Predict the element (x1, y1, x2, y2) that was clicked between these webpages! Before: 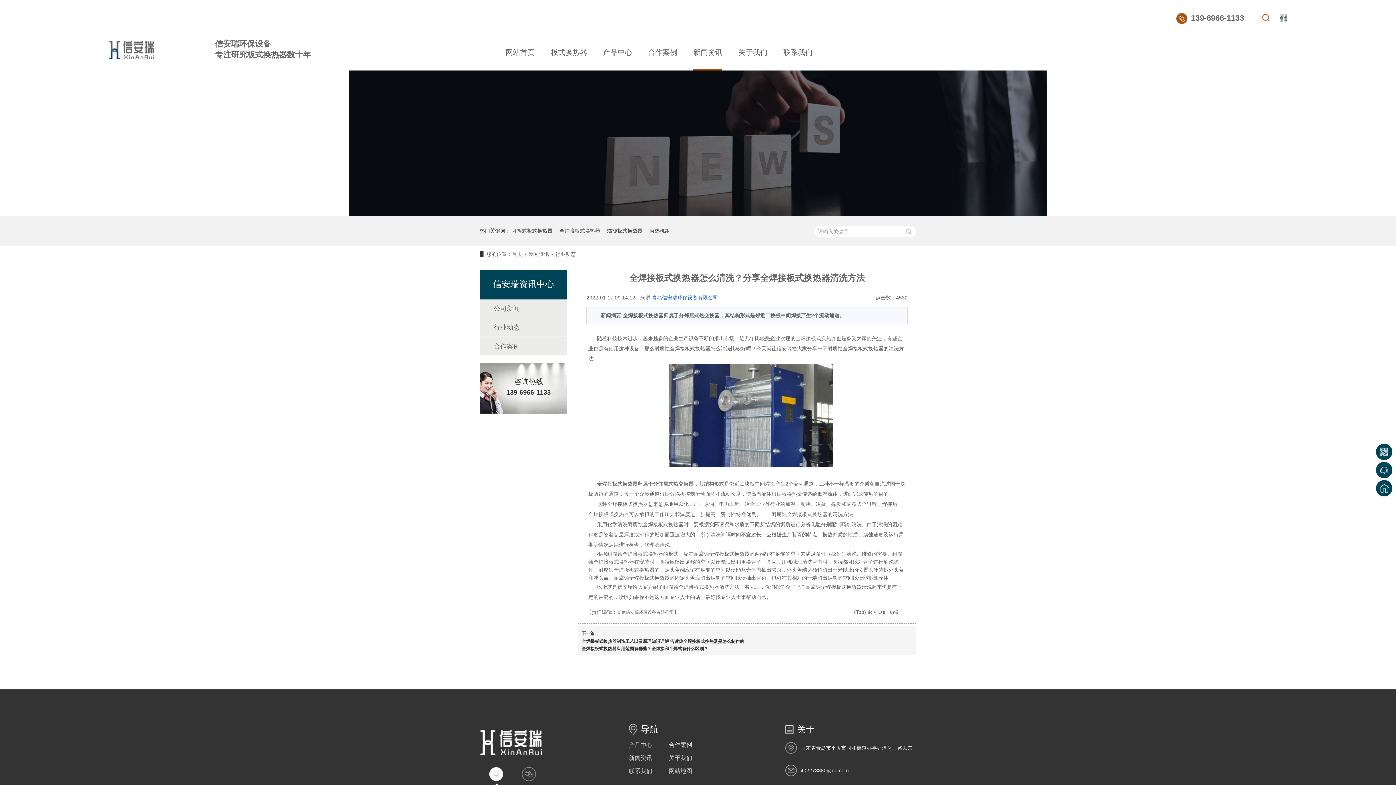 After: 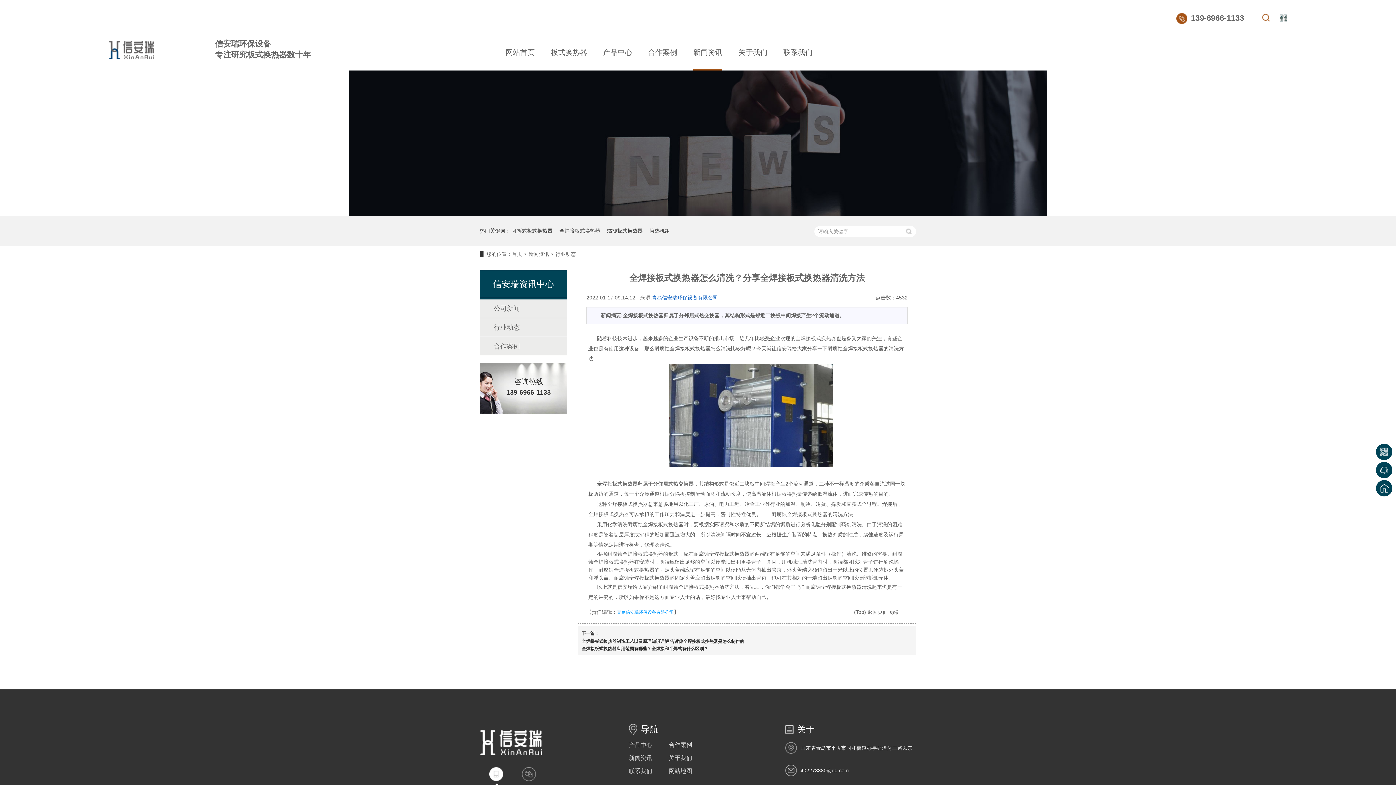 Action: bbox: (617, 610, 673, 615) label: 青岛信安瑞环保设备有限公司